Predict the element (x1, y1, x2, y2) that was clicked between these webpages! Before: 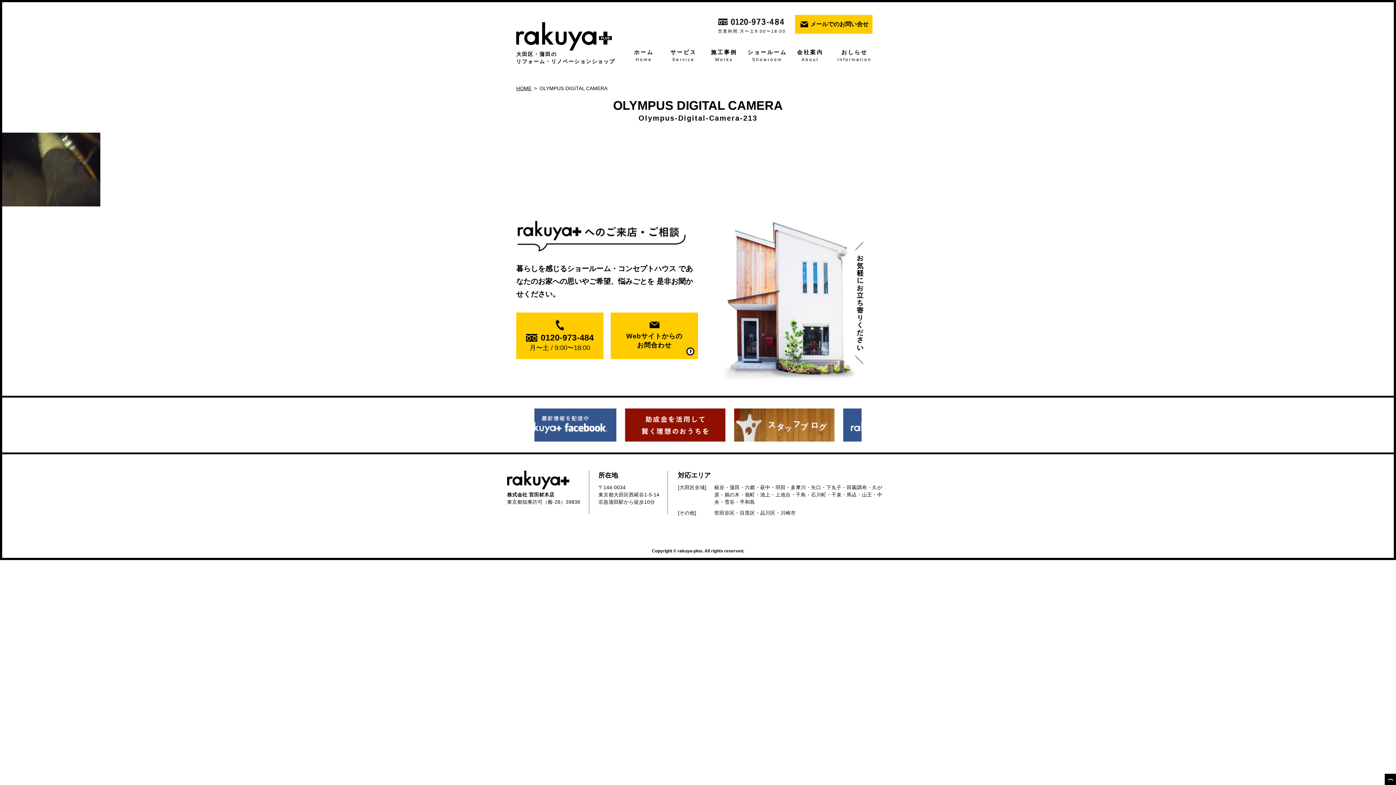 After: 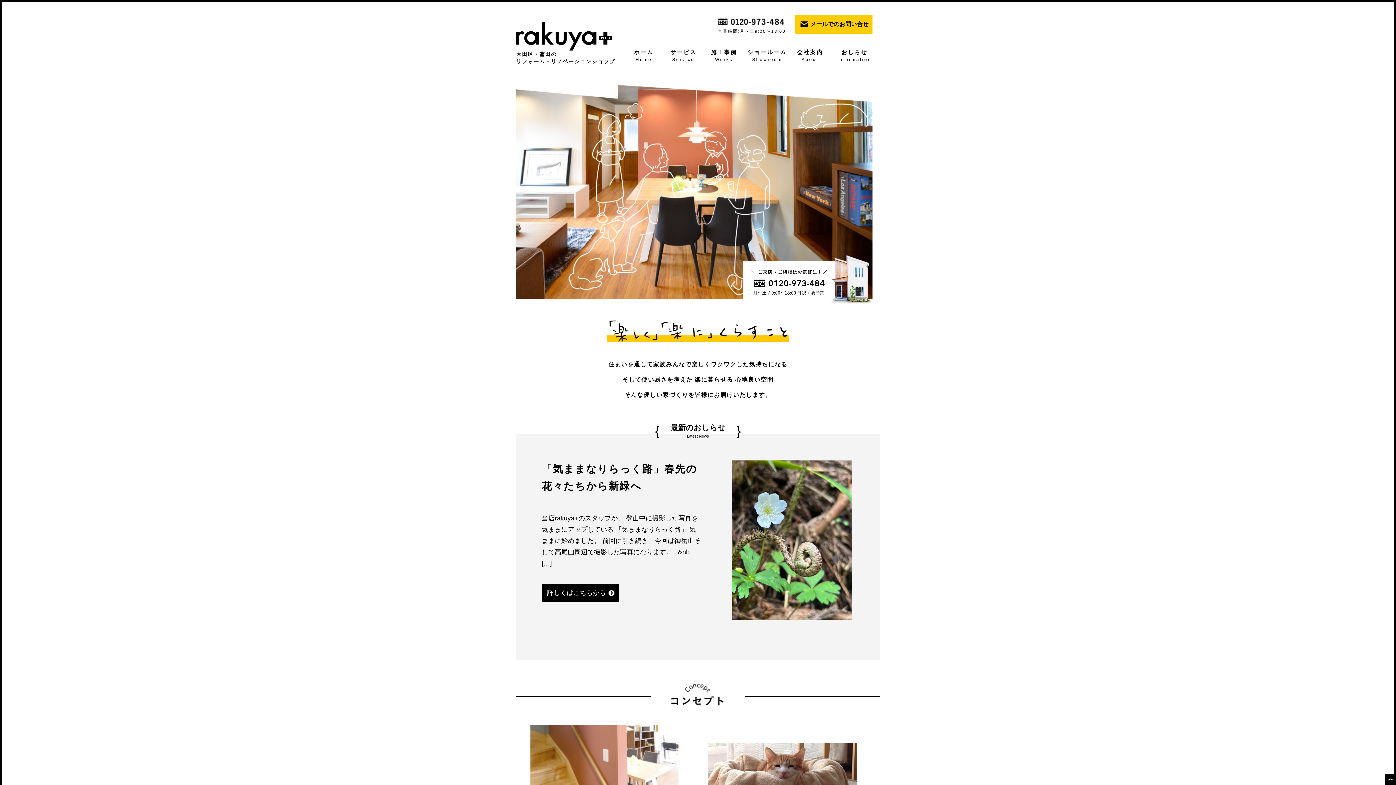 Action: label: HOME bbox: (516, 85, 531, 91)